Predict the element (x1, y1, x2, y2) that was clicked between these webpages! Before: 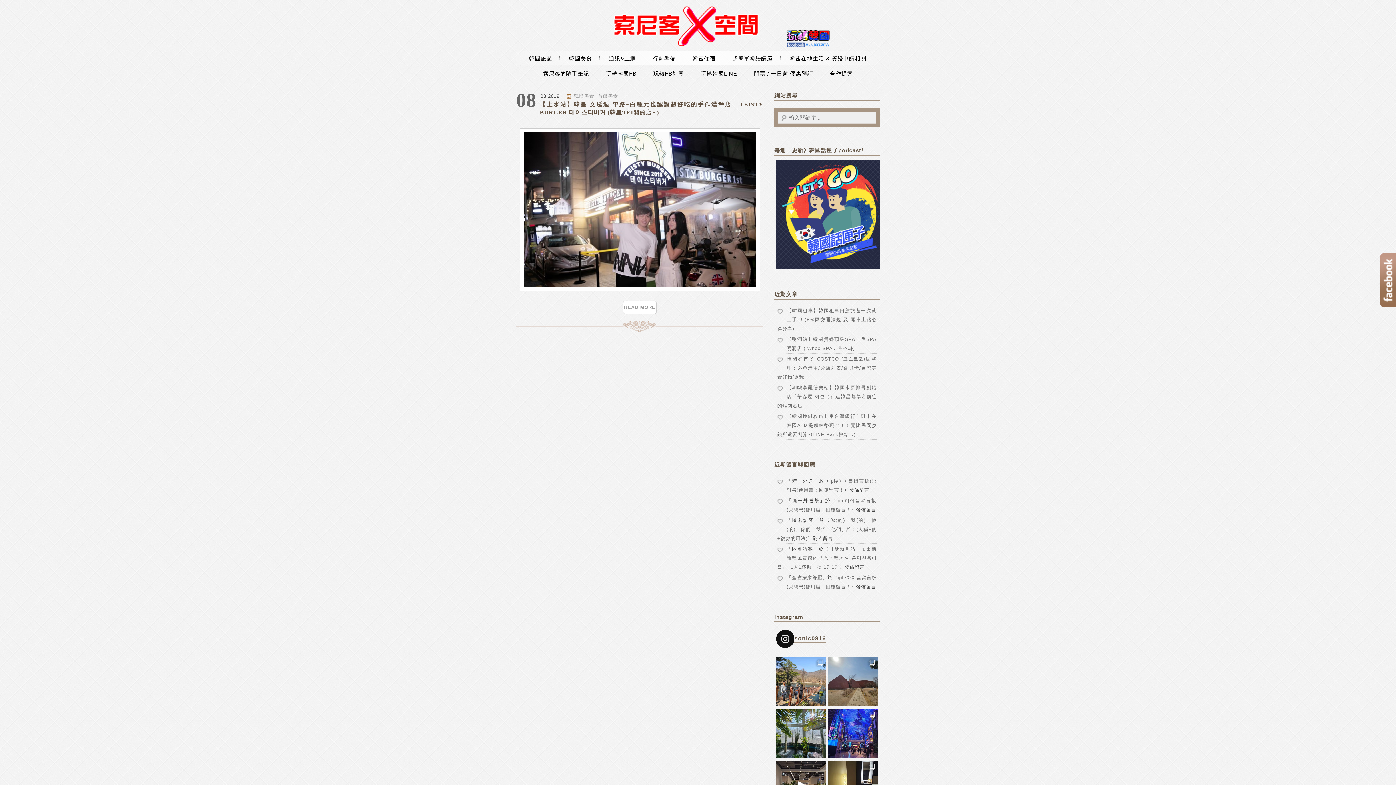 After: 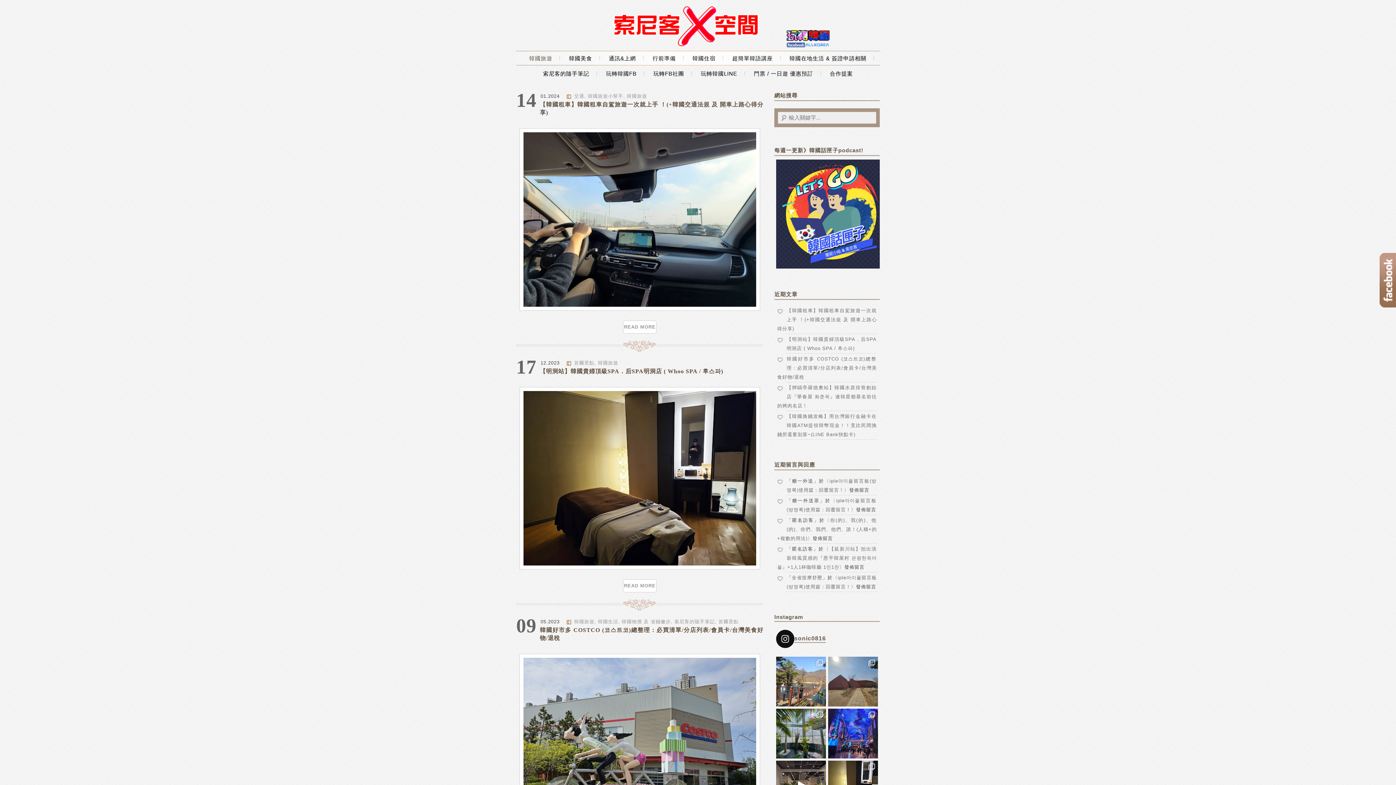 Action: label: 韓國旅遊 bbox: (522, 53, 559, 63)